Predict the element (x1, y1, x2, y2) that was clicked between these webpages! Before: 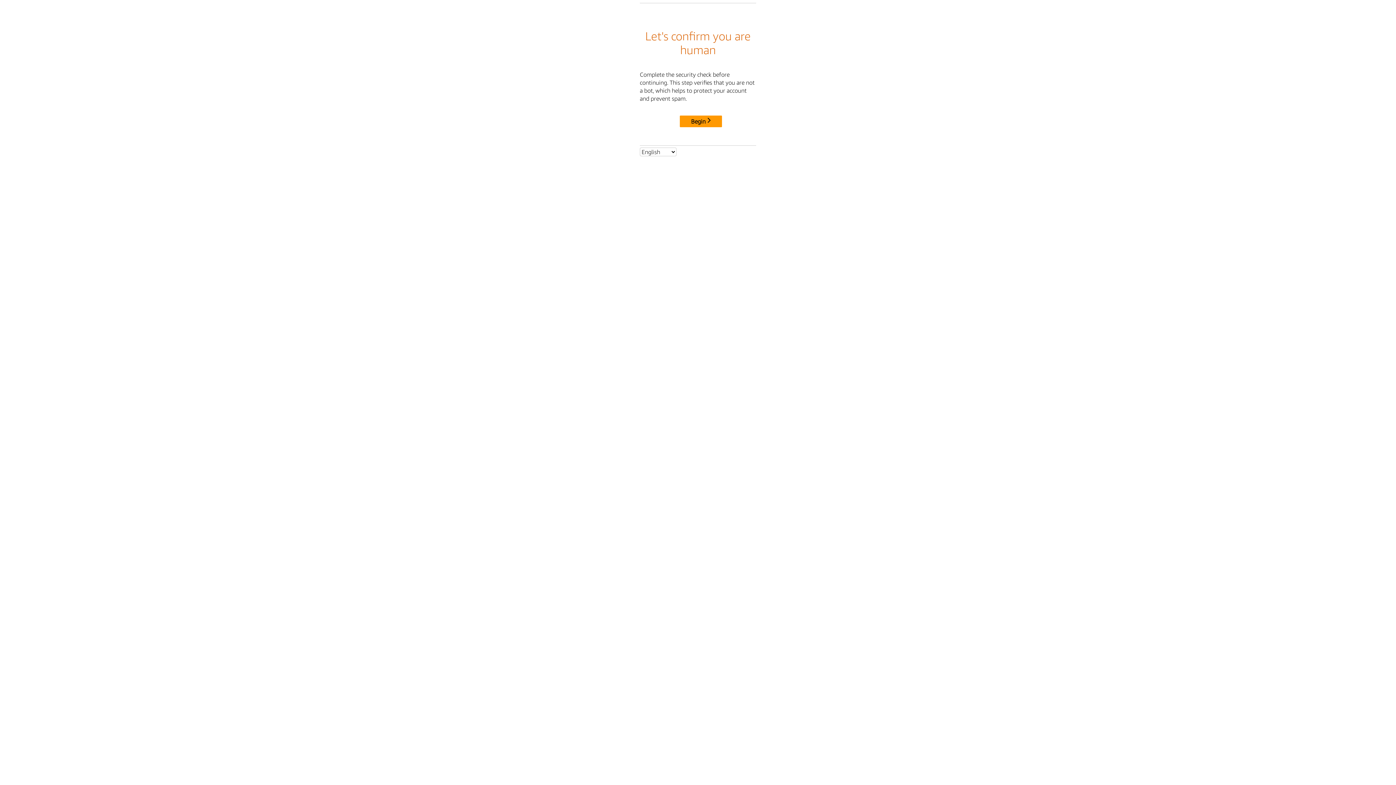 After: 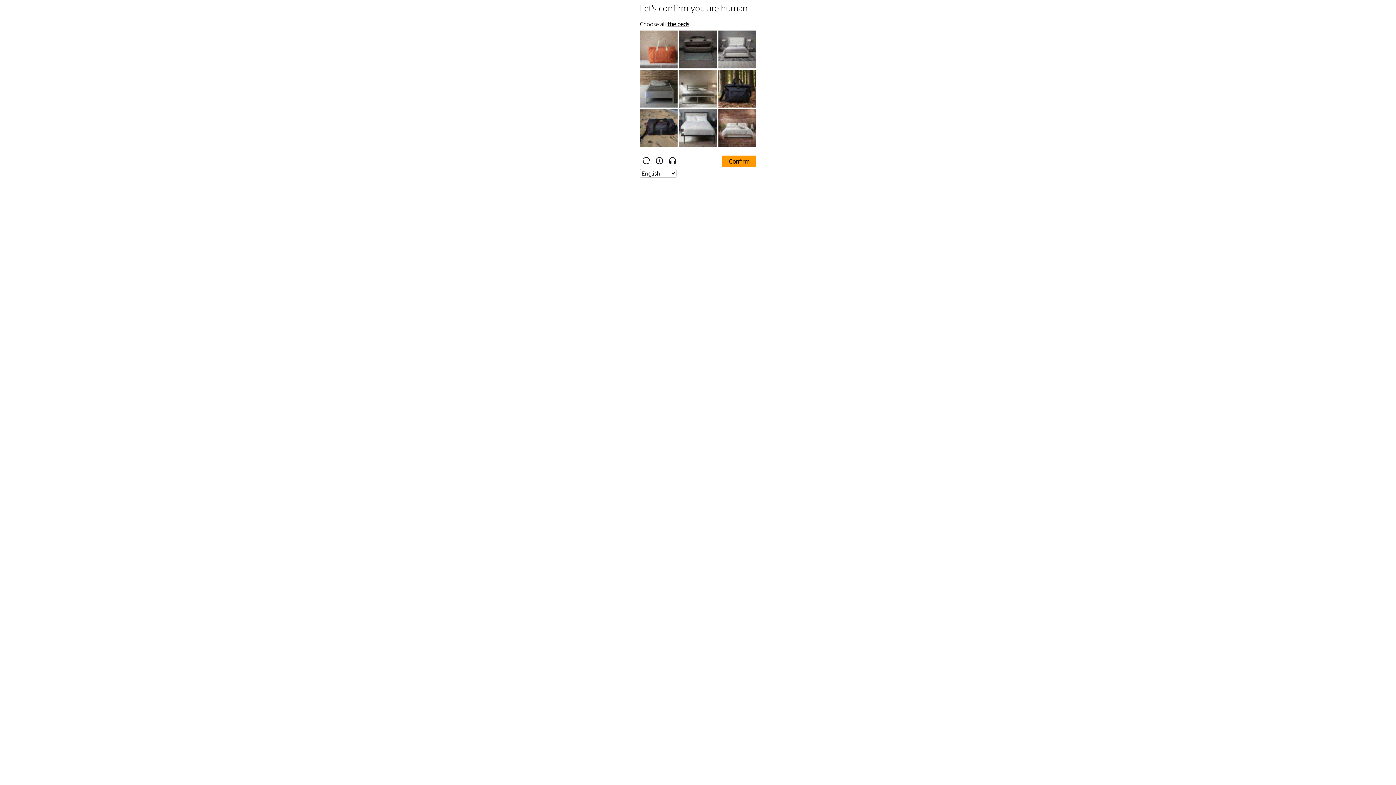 Action: label: Begin bbox: (680, 115, 722, 127)